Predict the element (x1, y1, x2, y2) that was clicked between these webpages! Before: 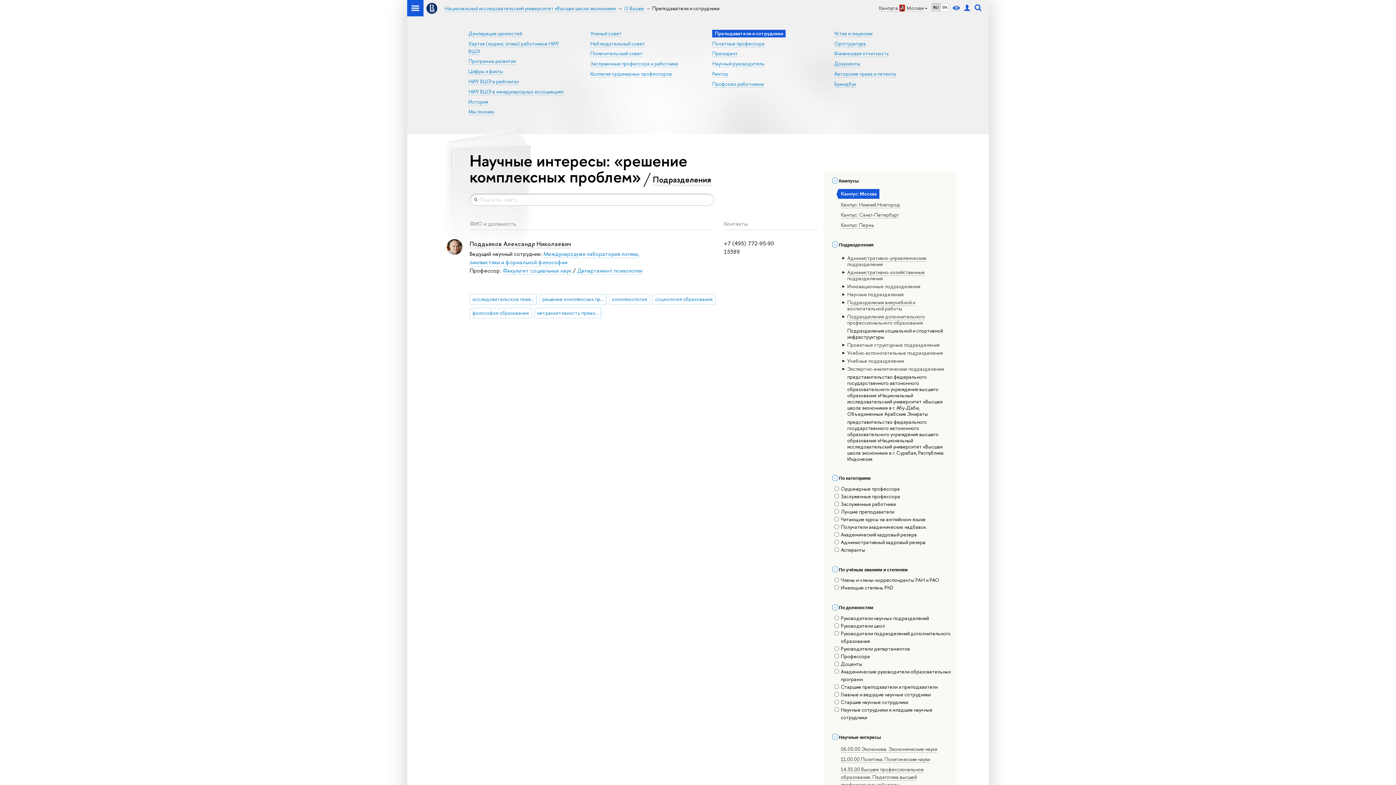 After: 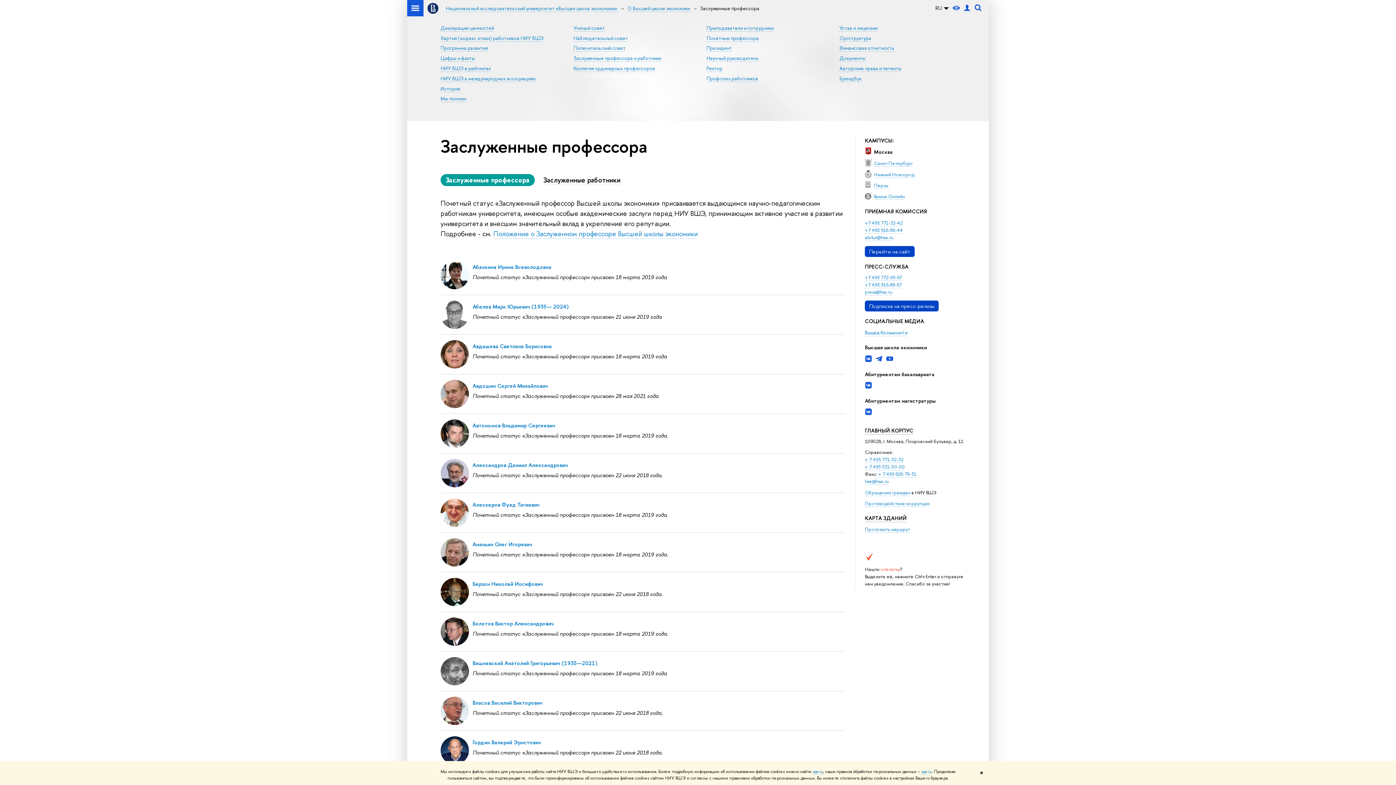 Action: bbox: (590, 60, 678, 67) label: Заслуженные профессора и работники